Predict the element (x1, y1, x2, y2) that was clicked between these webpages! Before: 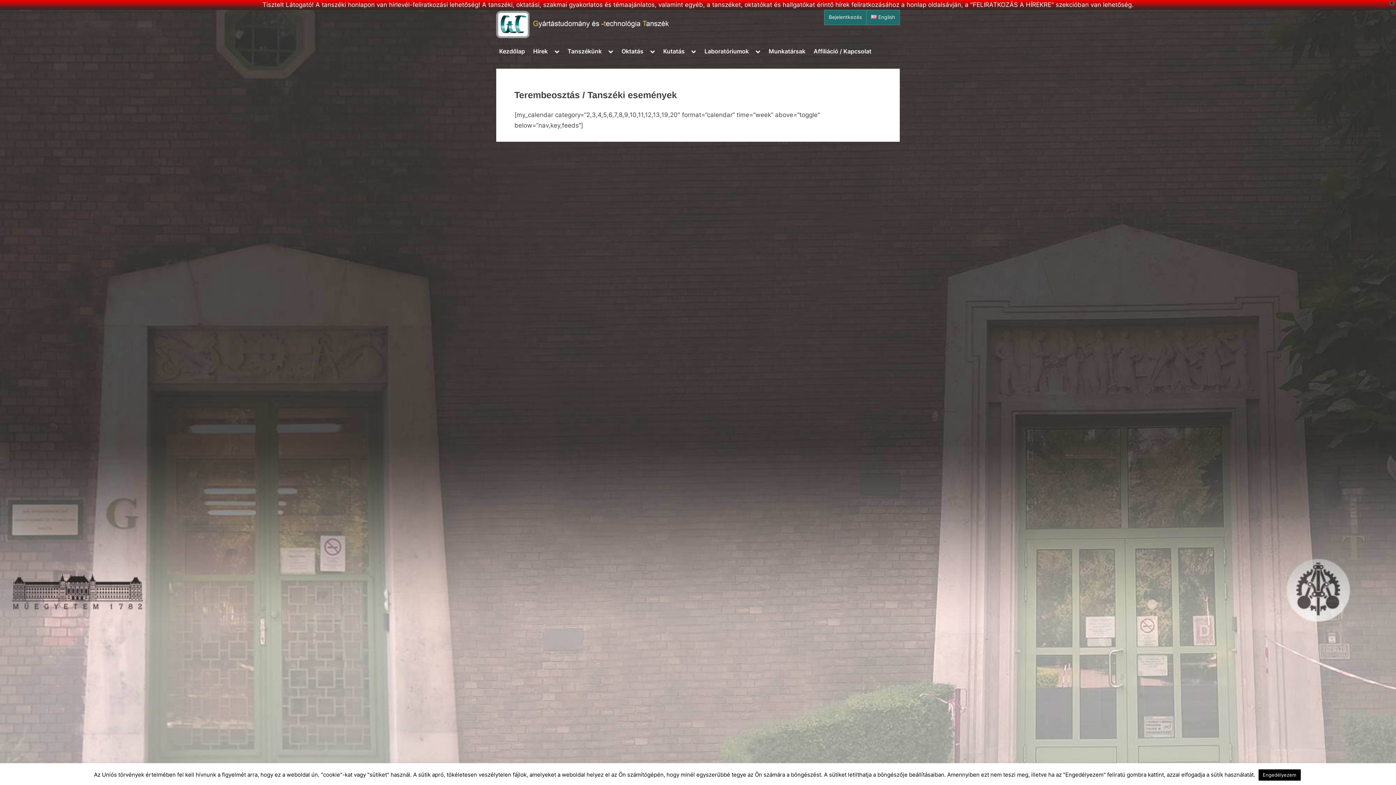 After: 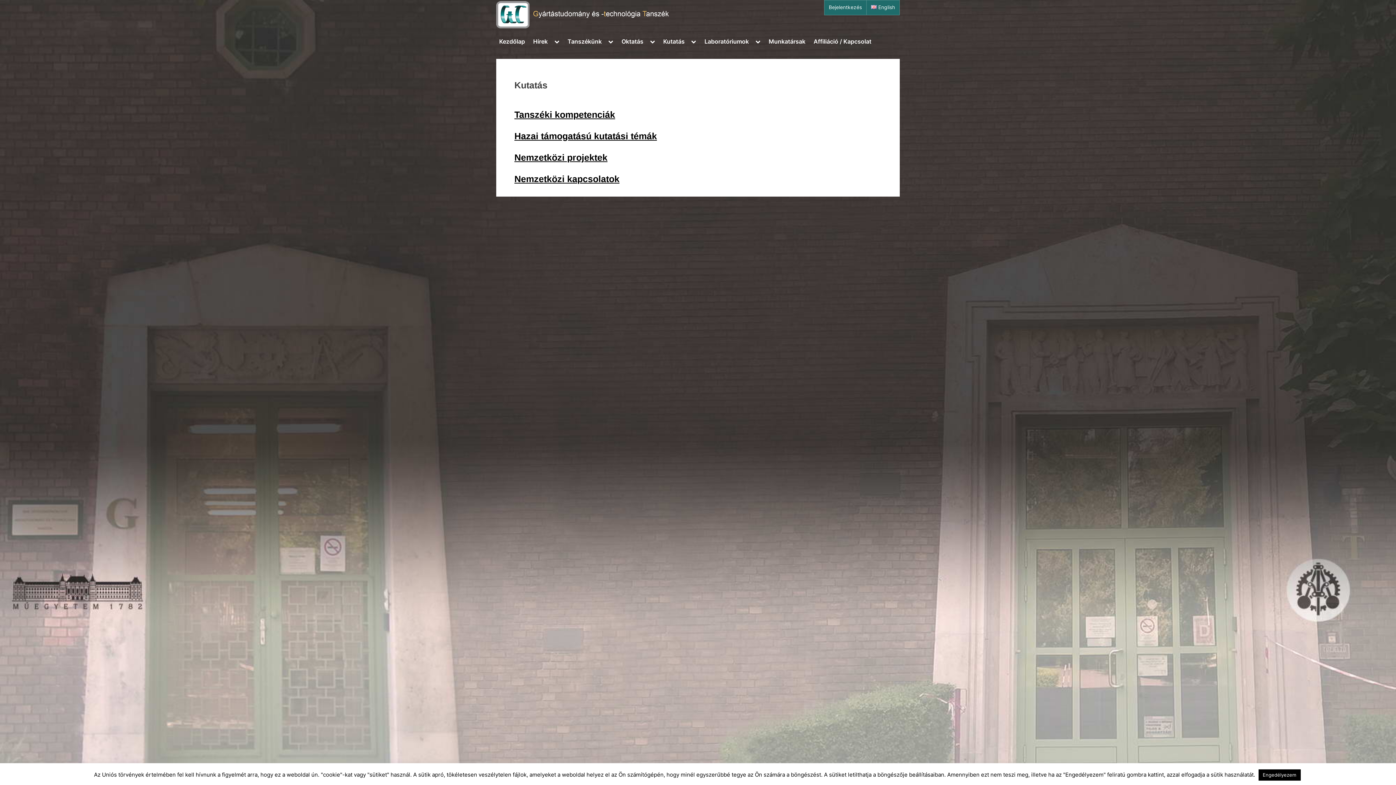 Action: bbox: (660, 44, 687, 58) label: Kutatás